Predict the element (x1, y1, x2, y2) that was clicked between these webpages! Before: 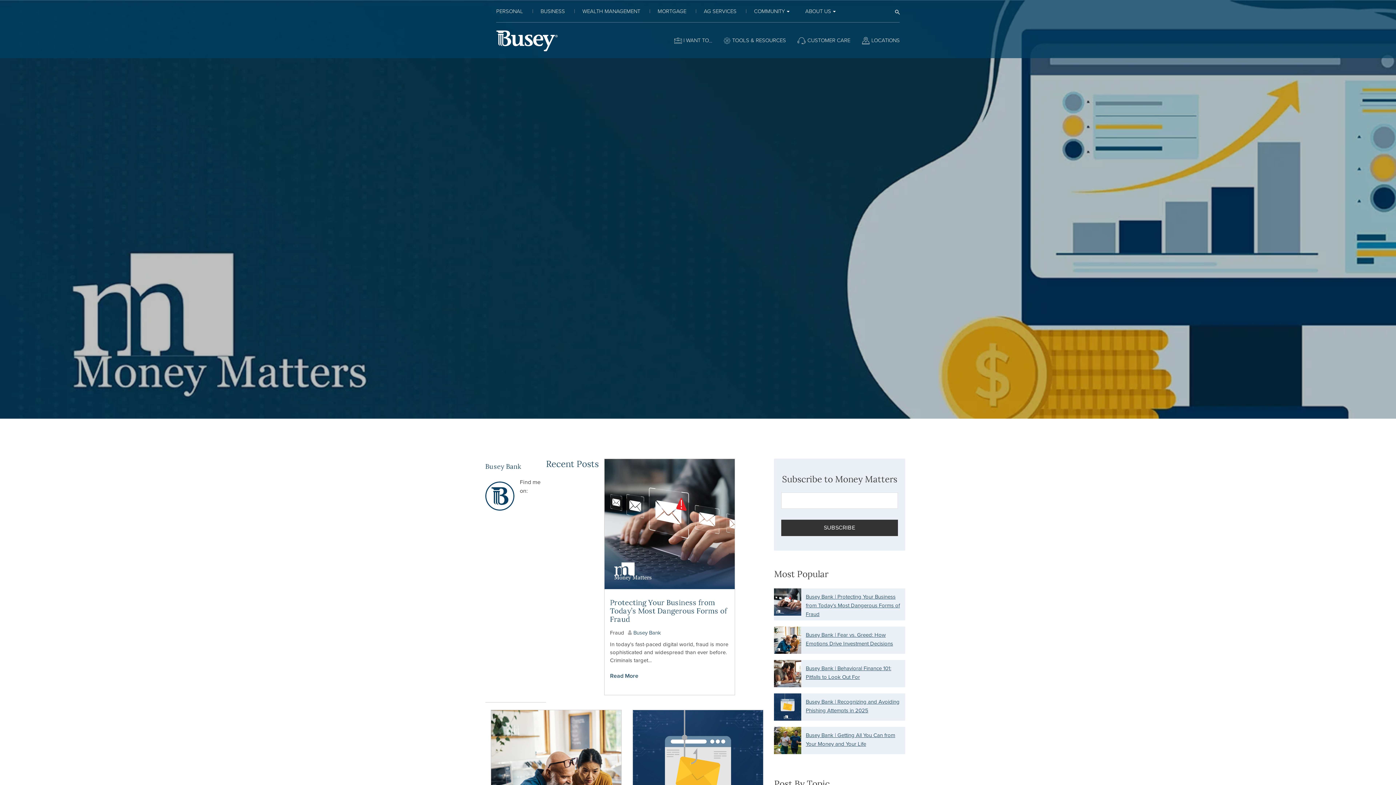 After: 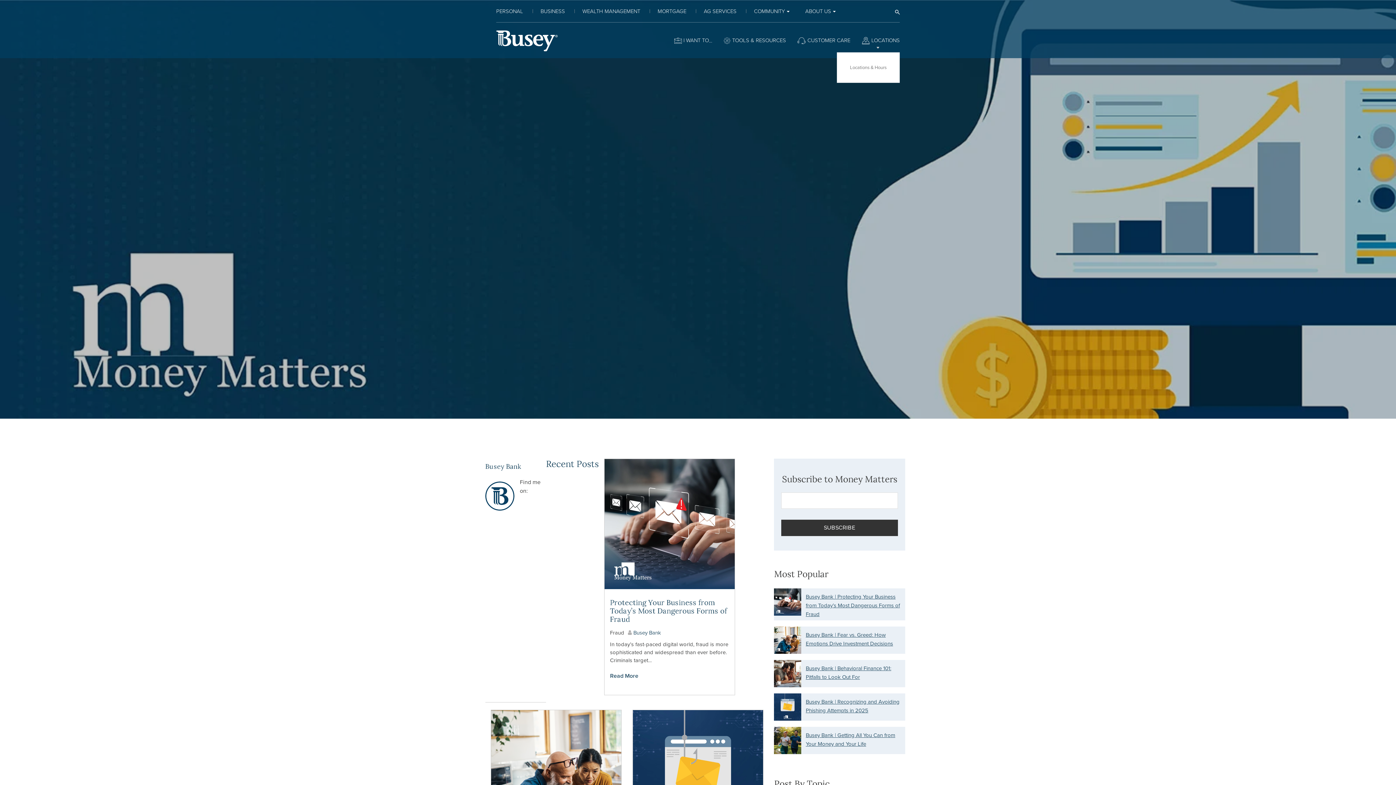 Action: bbox: (856, 31, 900, 52) label: LOCATIONS